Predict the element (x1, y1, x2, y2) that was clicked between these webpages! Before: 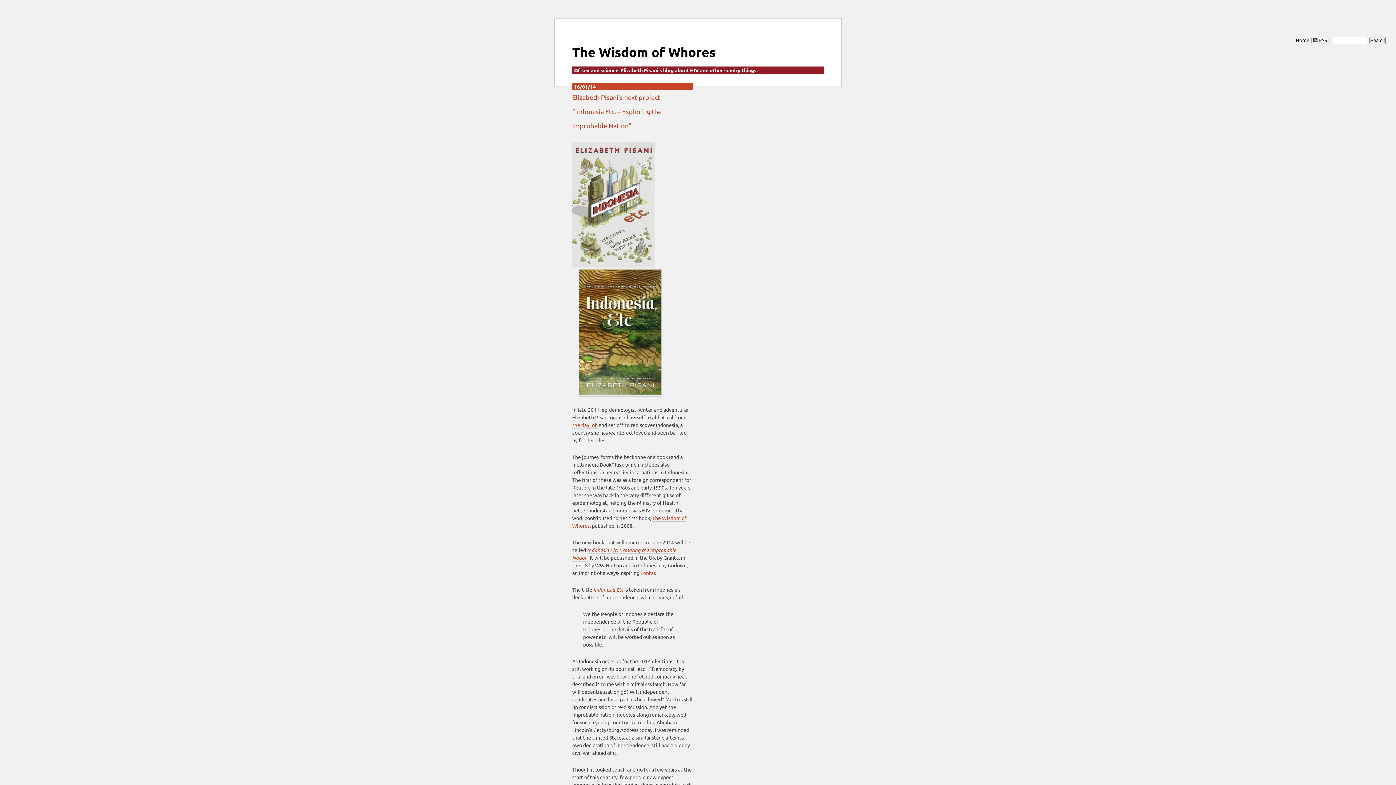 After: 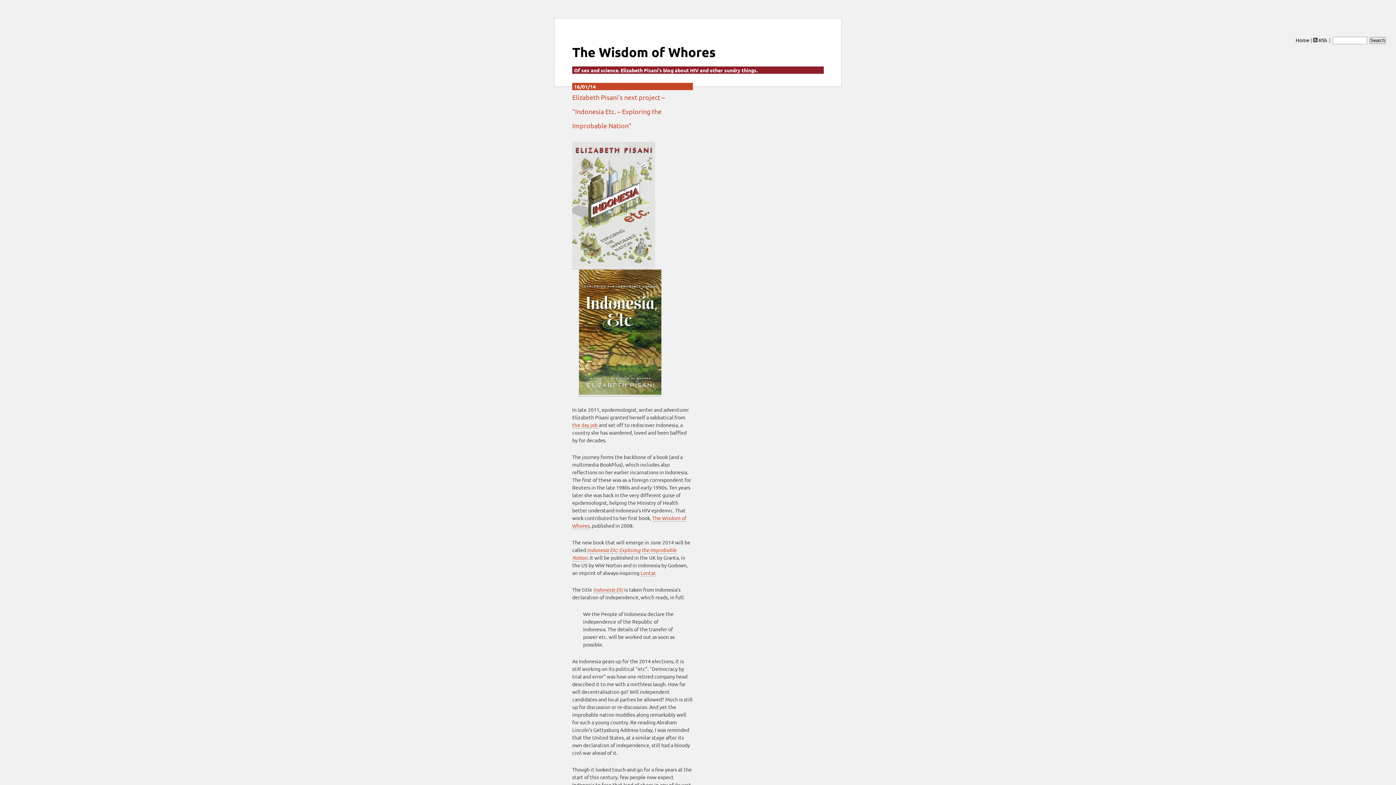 Action: bbox: (572, 93, 665, 129) label: Elizabeth Pisani’s next project – “Indonesia Etc. – Exploring the Improbable Nation”